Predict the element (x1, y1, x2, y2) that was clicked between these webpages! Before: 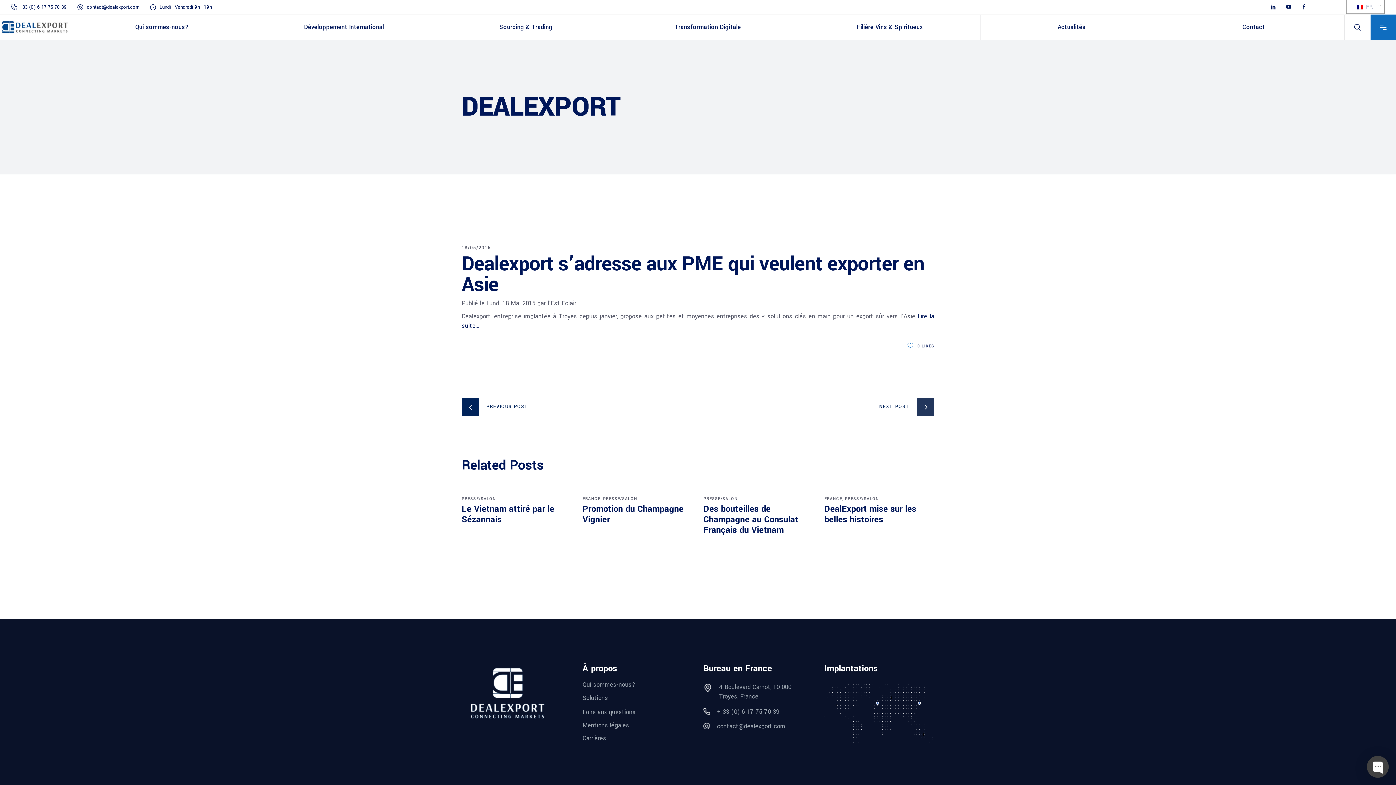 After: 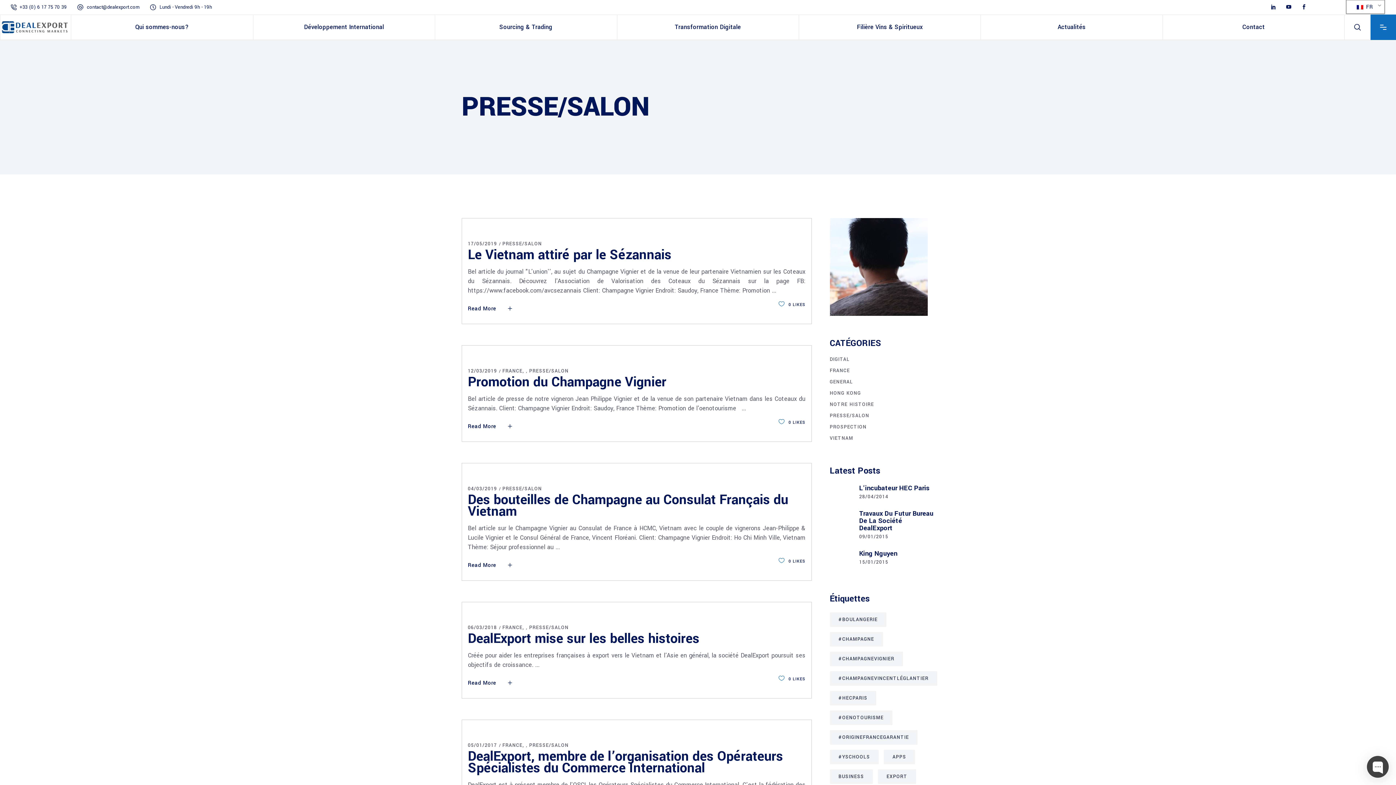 Action: bbox: (461, 496, 496, 501) label: PRESSE/SALON